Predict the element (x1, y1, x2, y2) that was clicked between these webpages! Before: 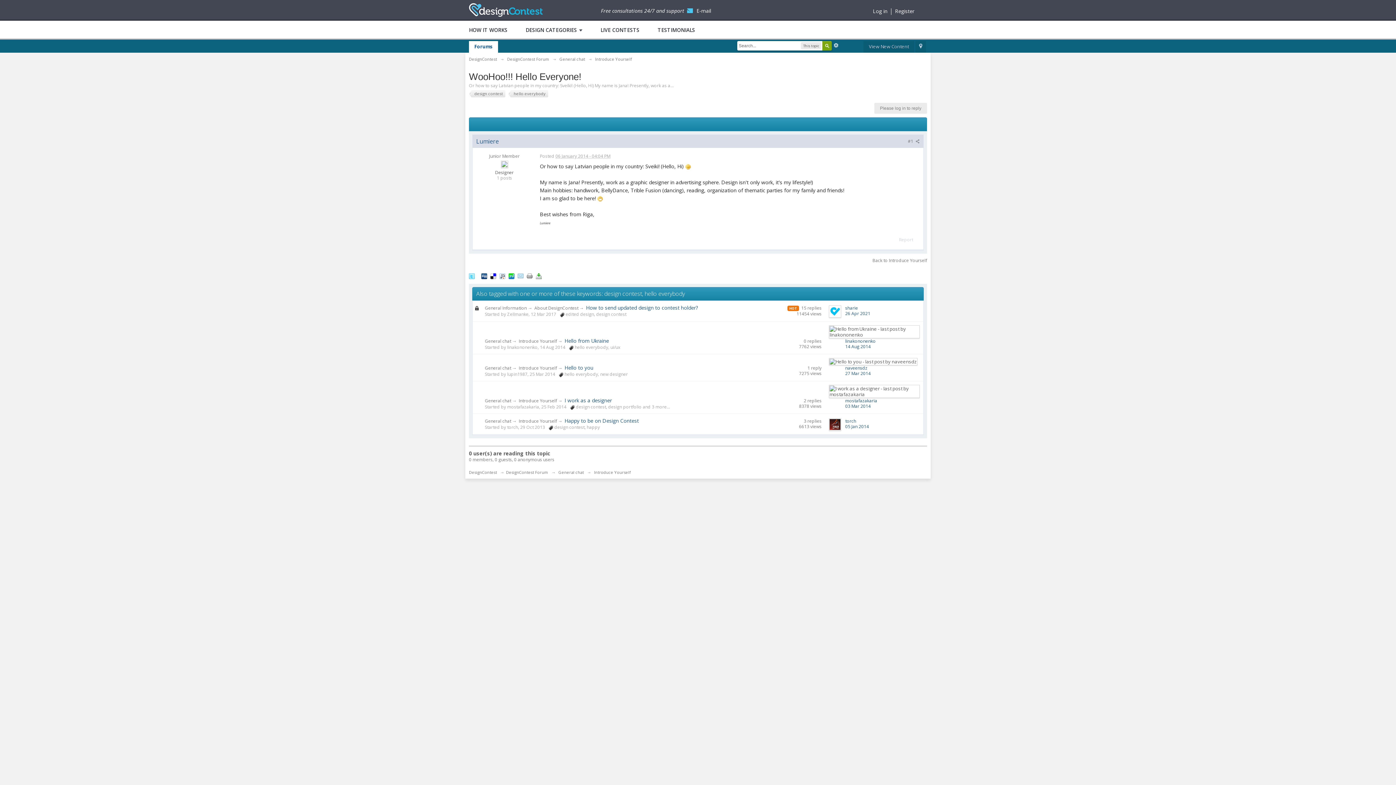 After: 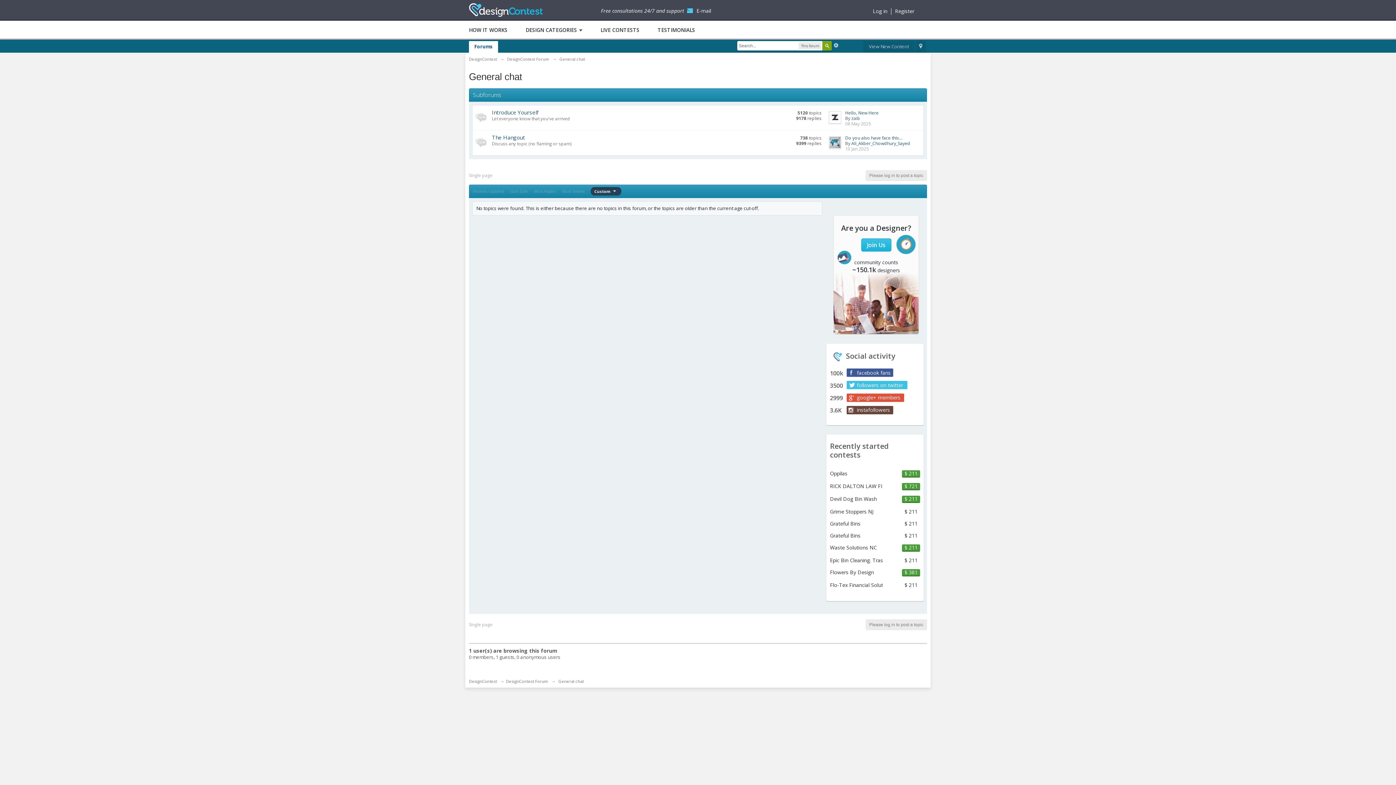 Action: bbox: (558, 469, 584, 475) label: General chat